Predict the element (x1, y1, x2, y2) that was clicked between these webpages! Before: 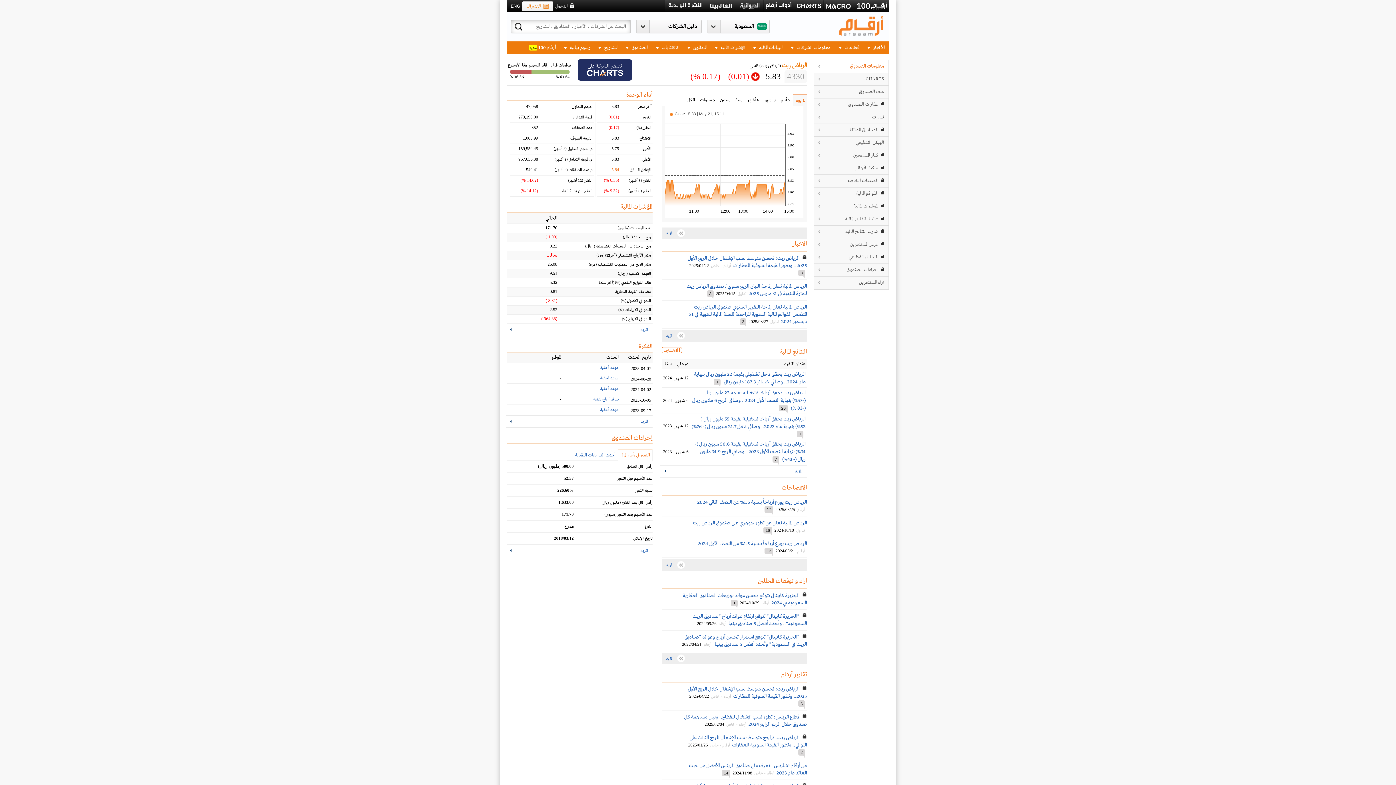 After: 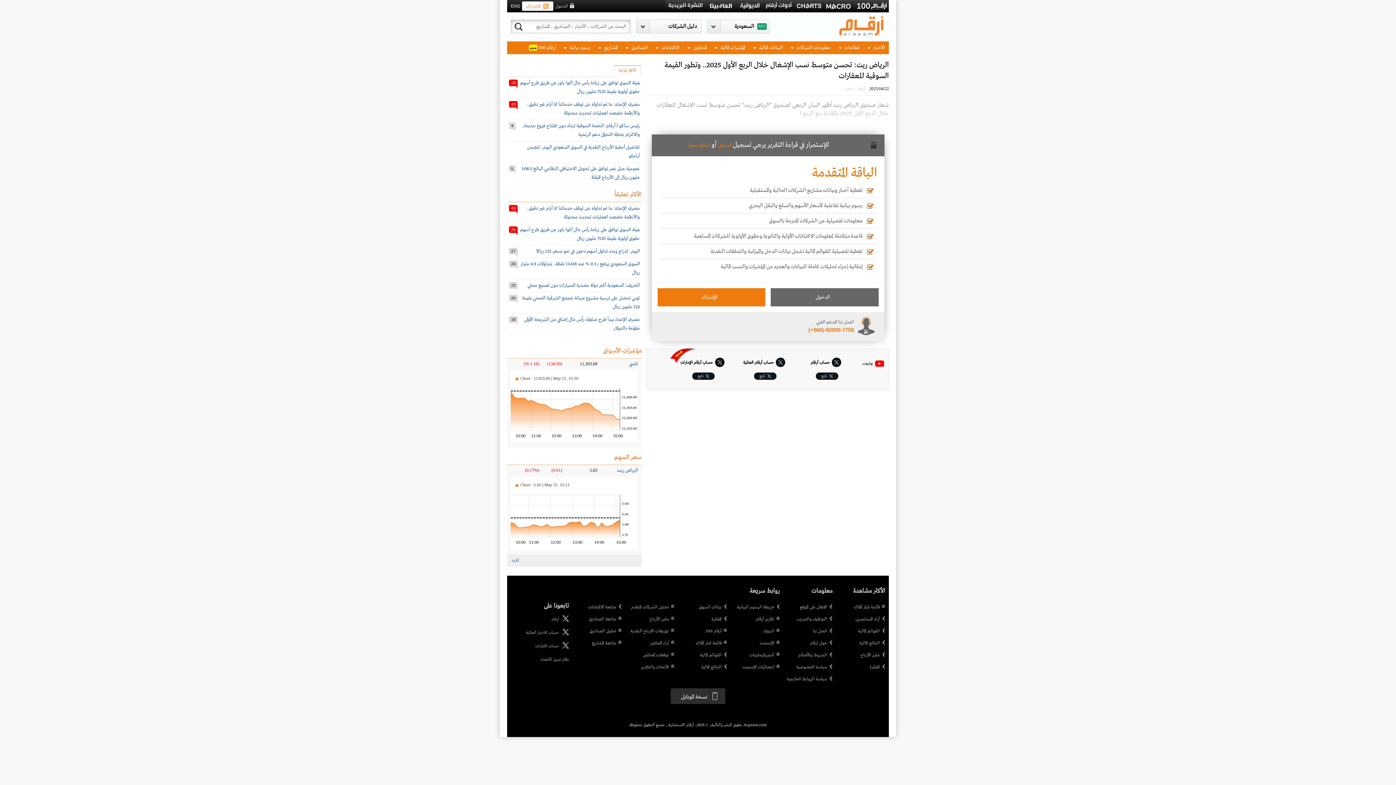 Action: bbox: (798, 700, 805, 707) label: 3